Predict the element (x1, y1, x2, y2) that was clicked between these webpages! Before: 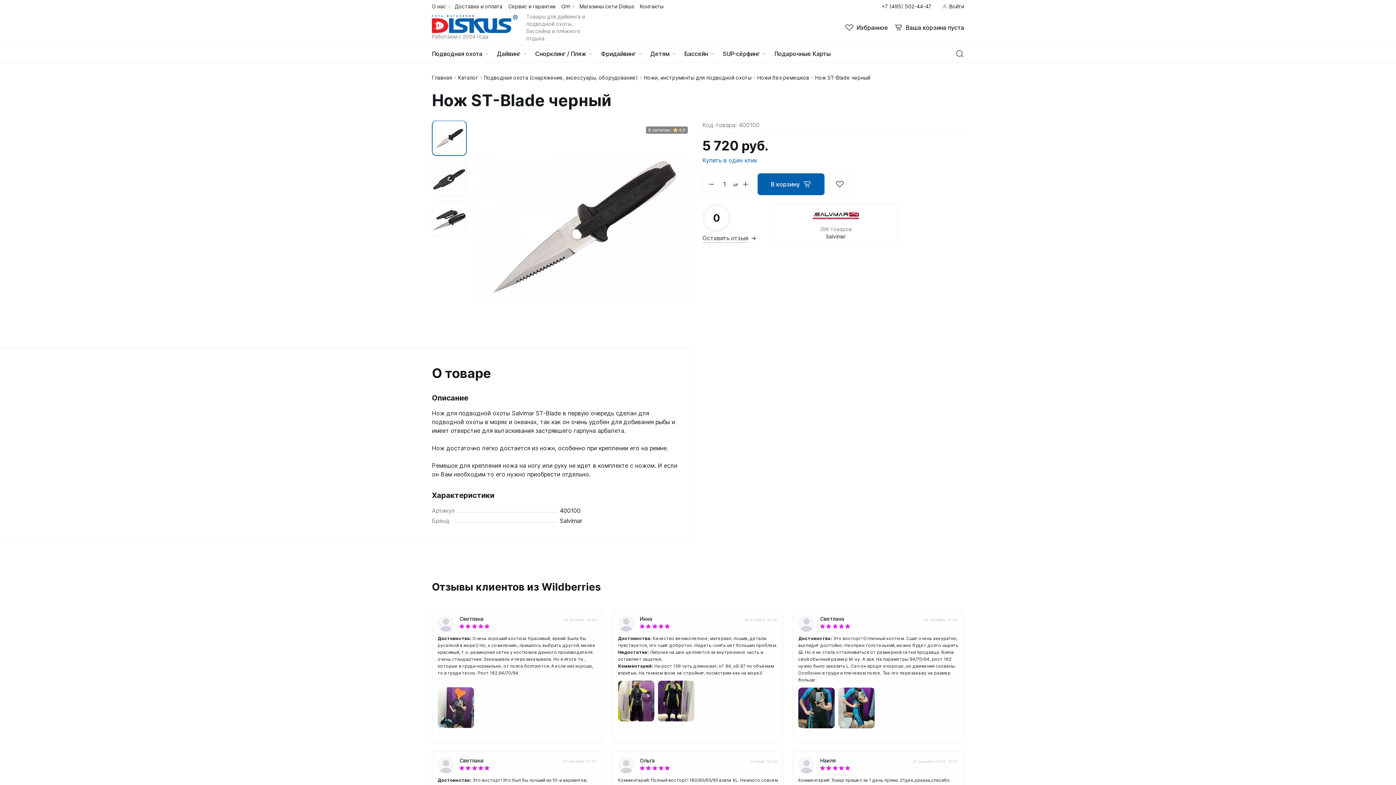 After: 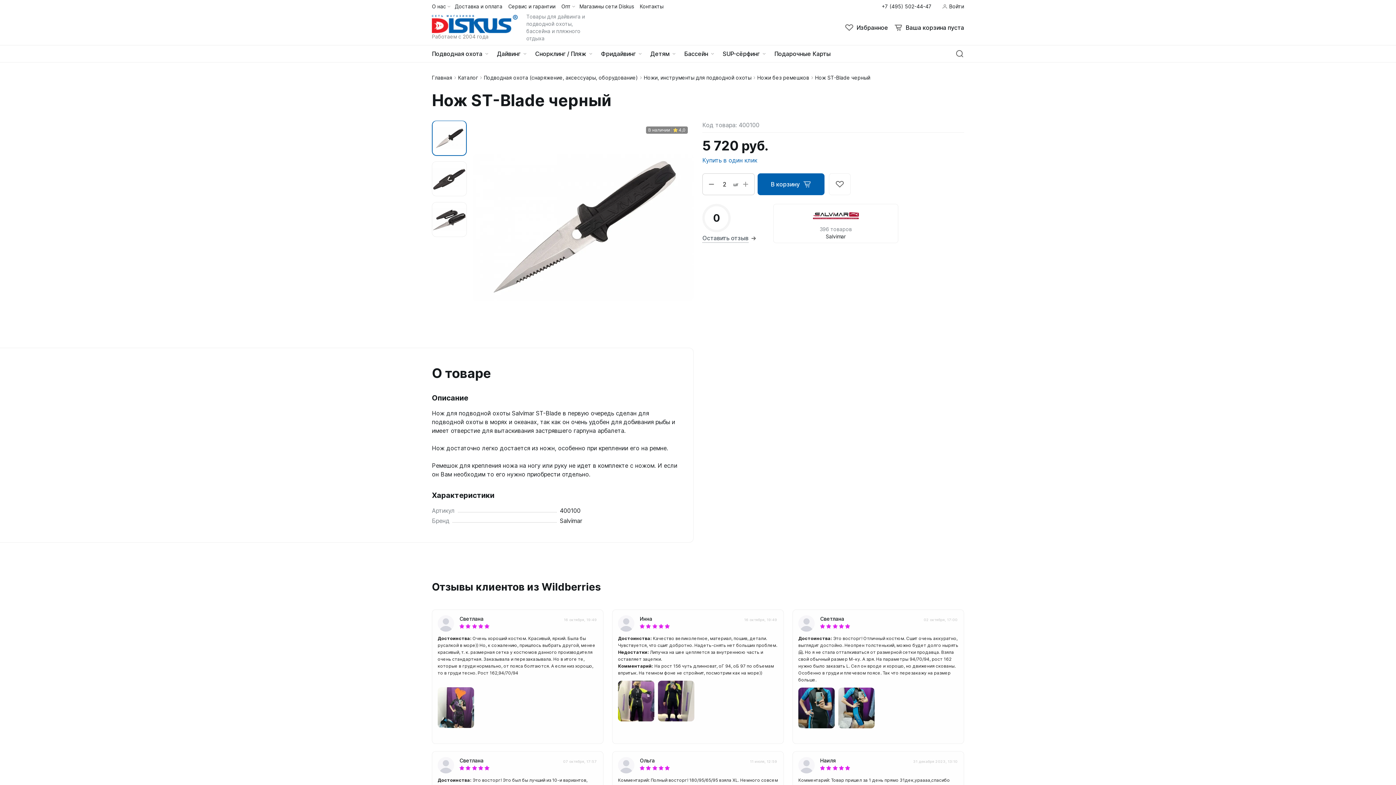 Action: bbox: (741, 180, 750, 188)